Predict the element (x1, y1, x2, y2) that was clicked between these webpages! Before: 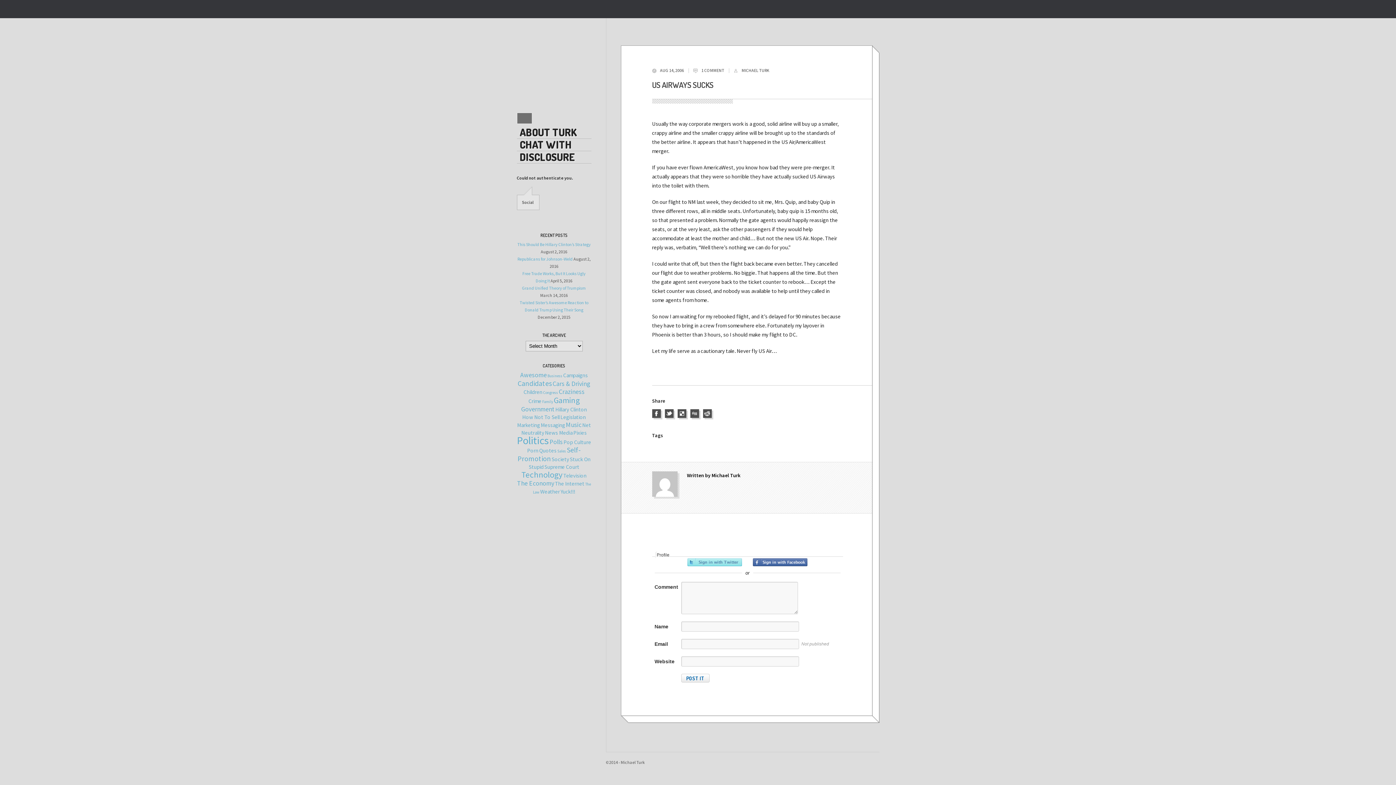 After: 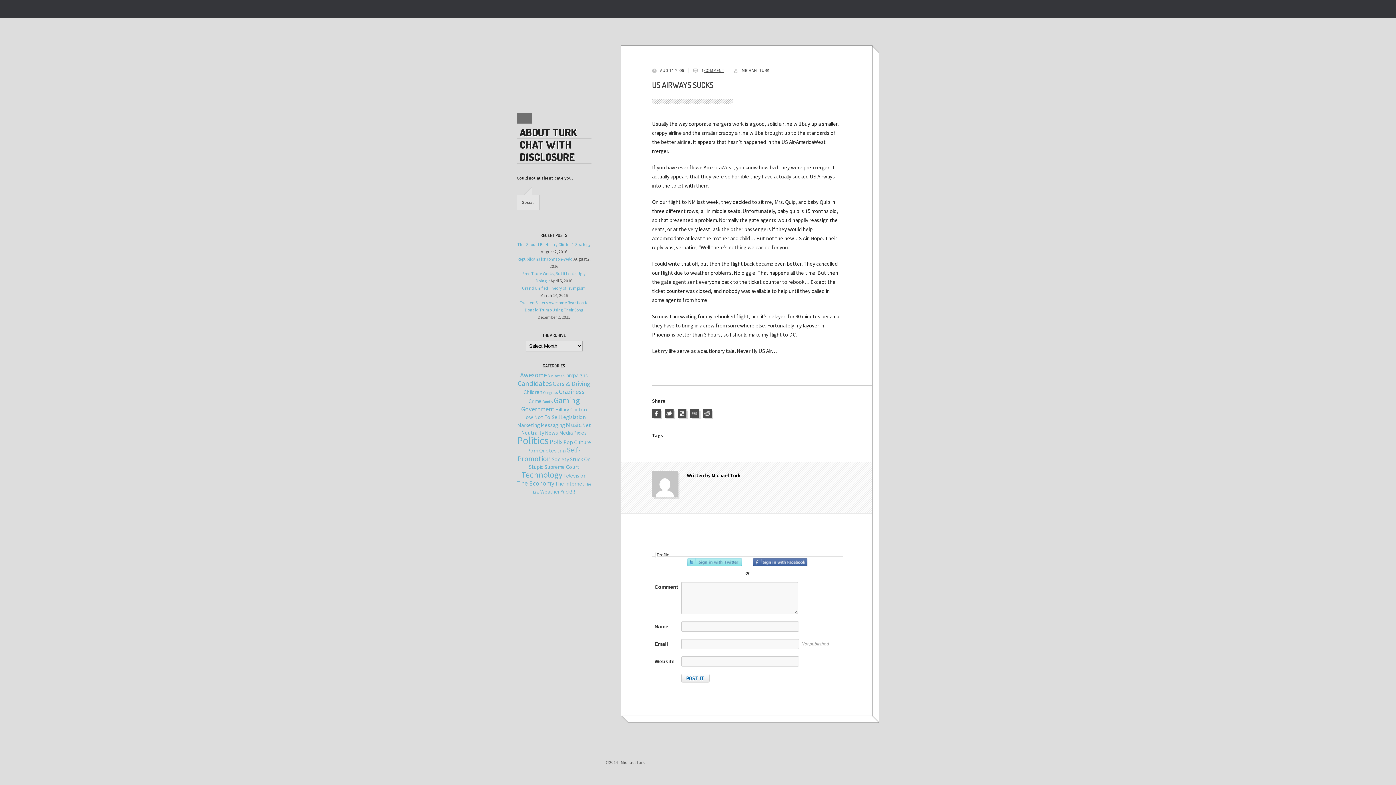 Action: bbox: (704, 67, 724, 73) label: COMMENT